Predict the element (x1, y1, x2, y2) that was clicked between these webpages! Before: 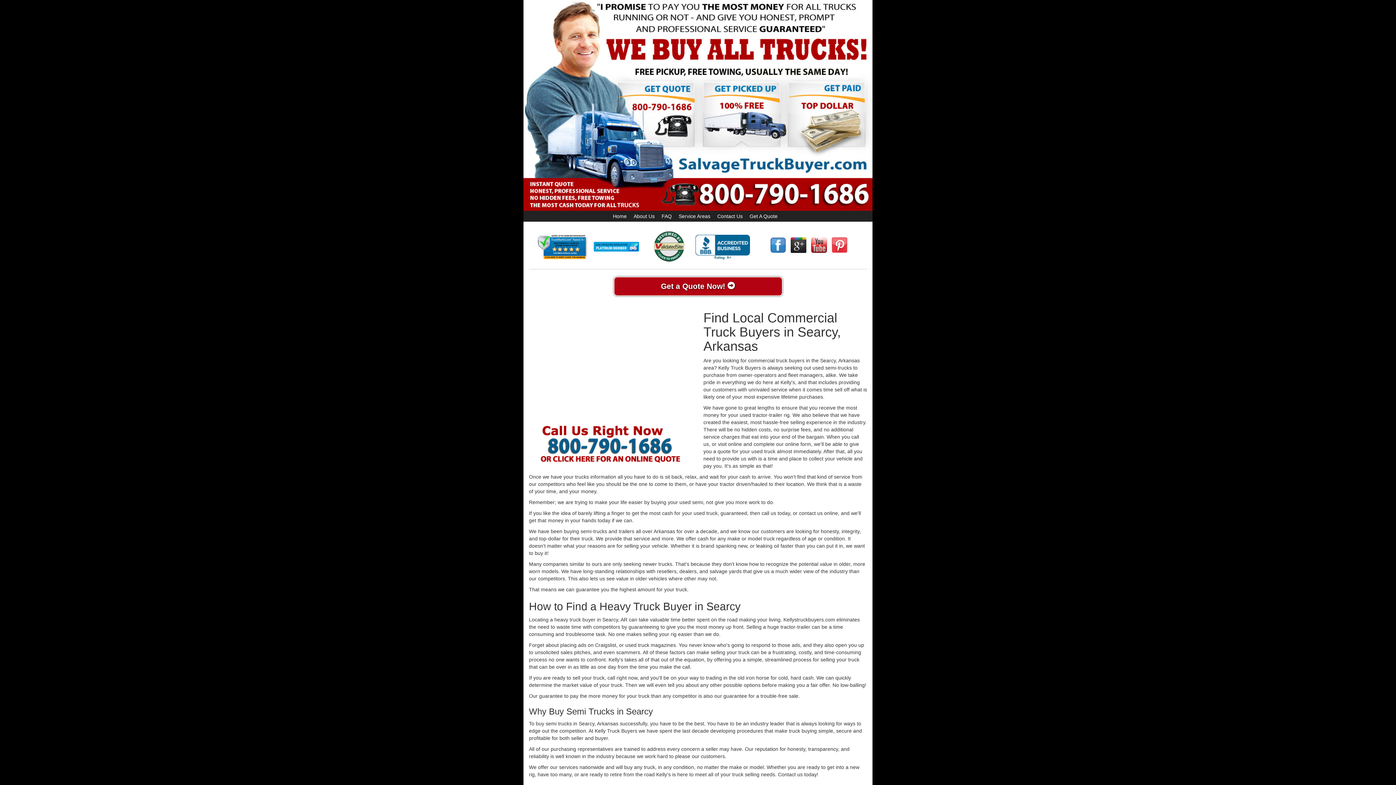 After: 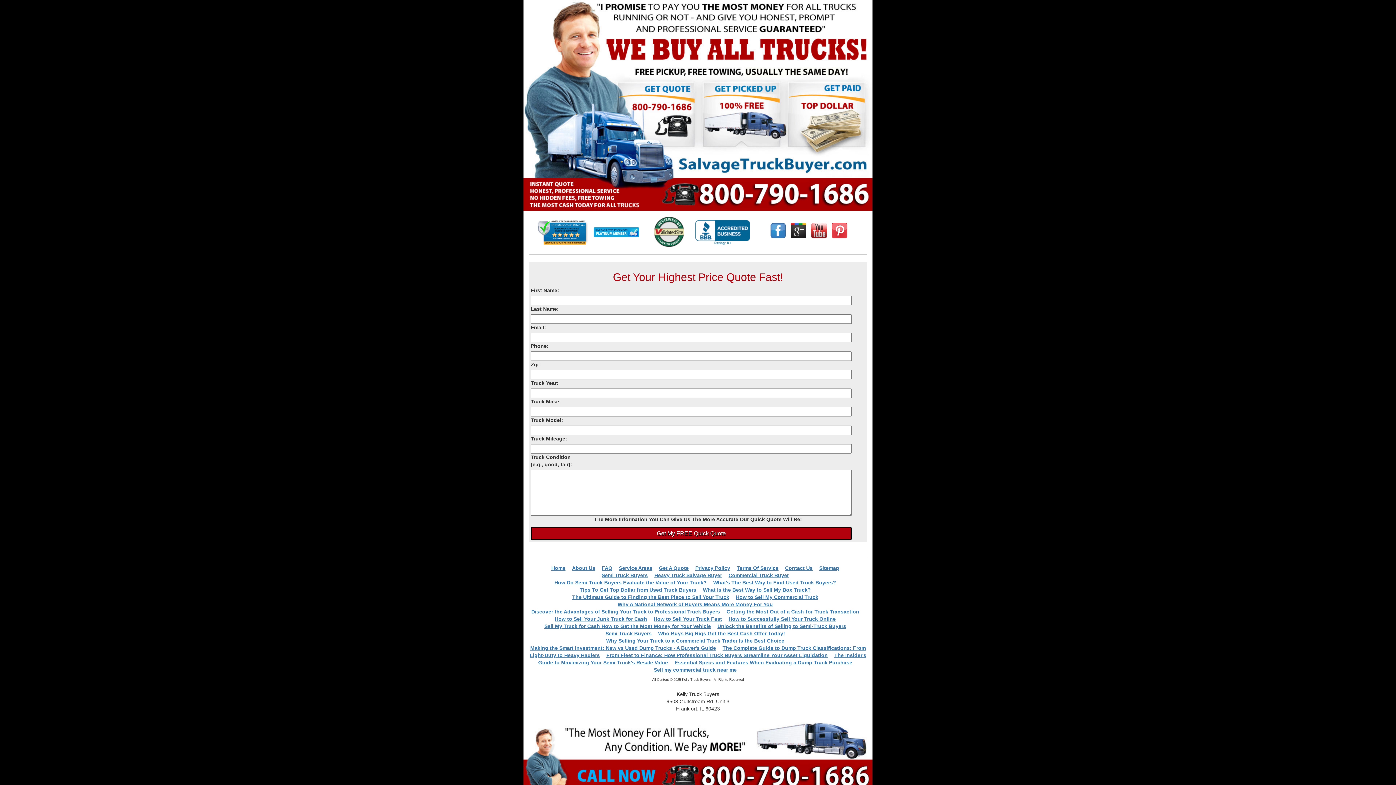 Action: bbox: (538, 441, 683, 446)